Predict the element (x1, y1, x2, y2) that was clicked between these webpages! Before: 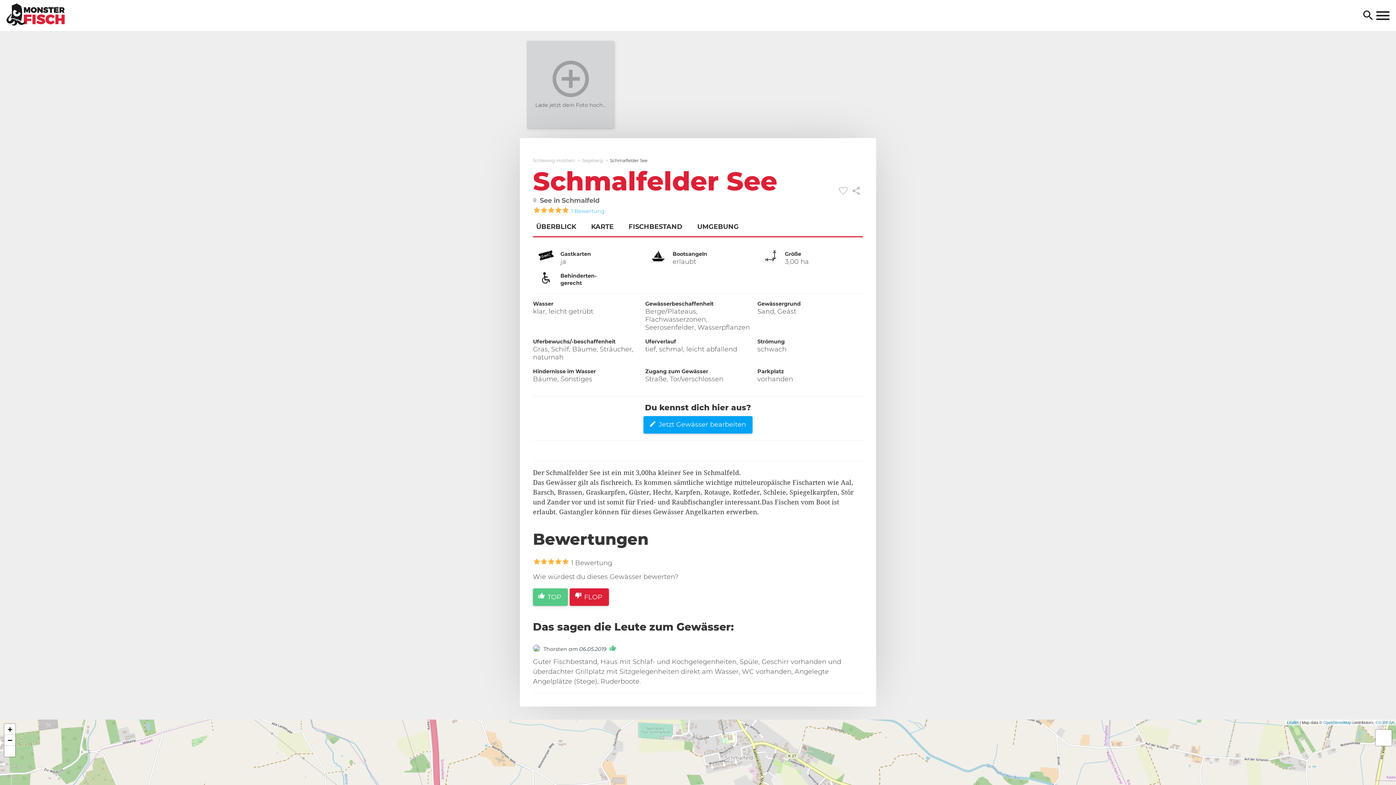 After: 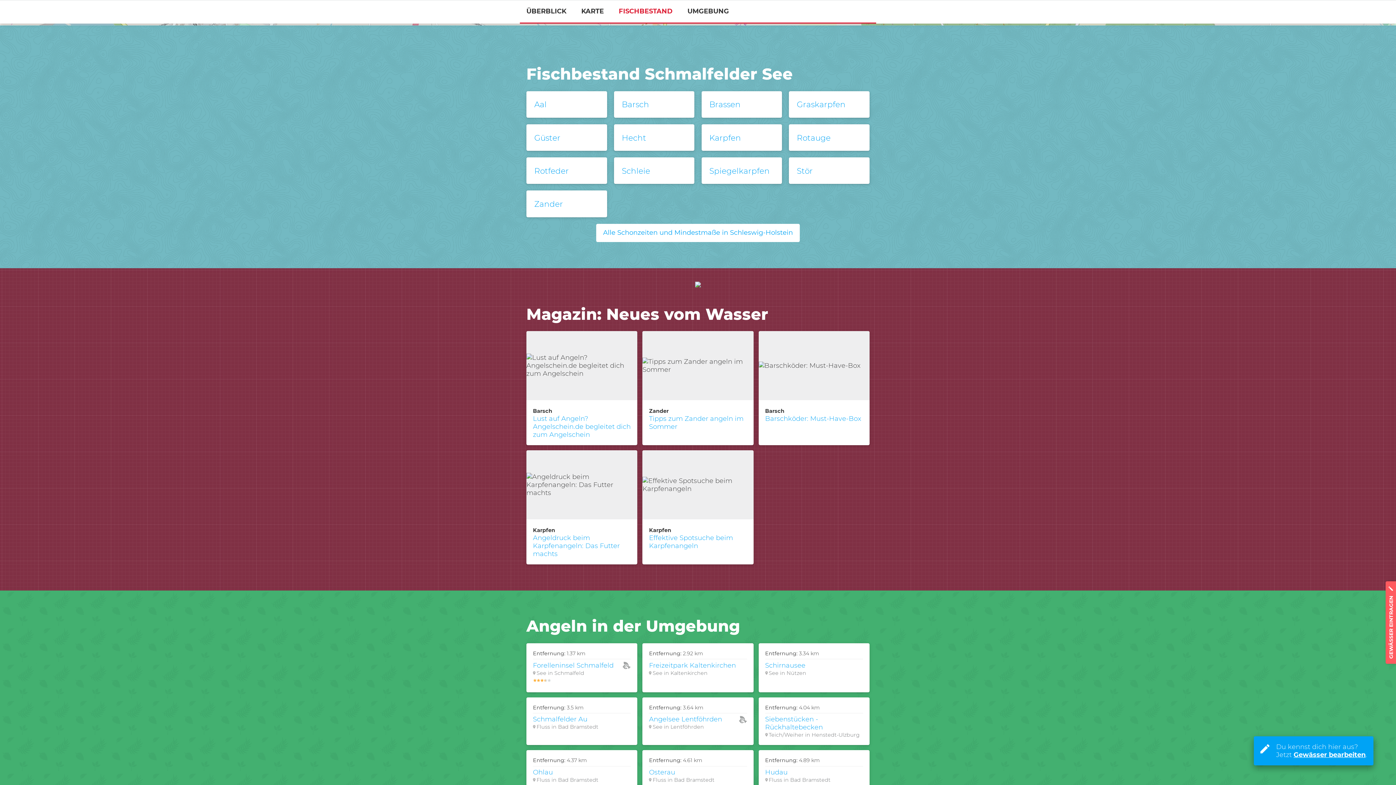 Action: label: FISCHBESTAND bbox: (628, 222, 682, 230)